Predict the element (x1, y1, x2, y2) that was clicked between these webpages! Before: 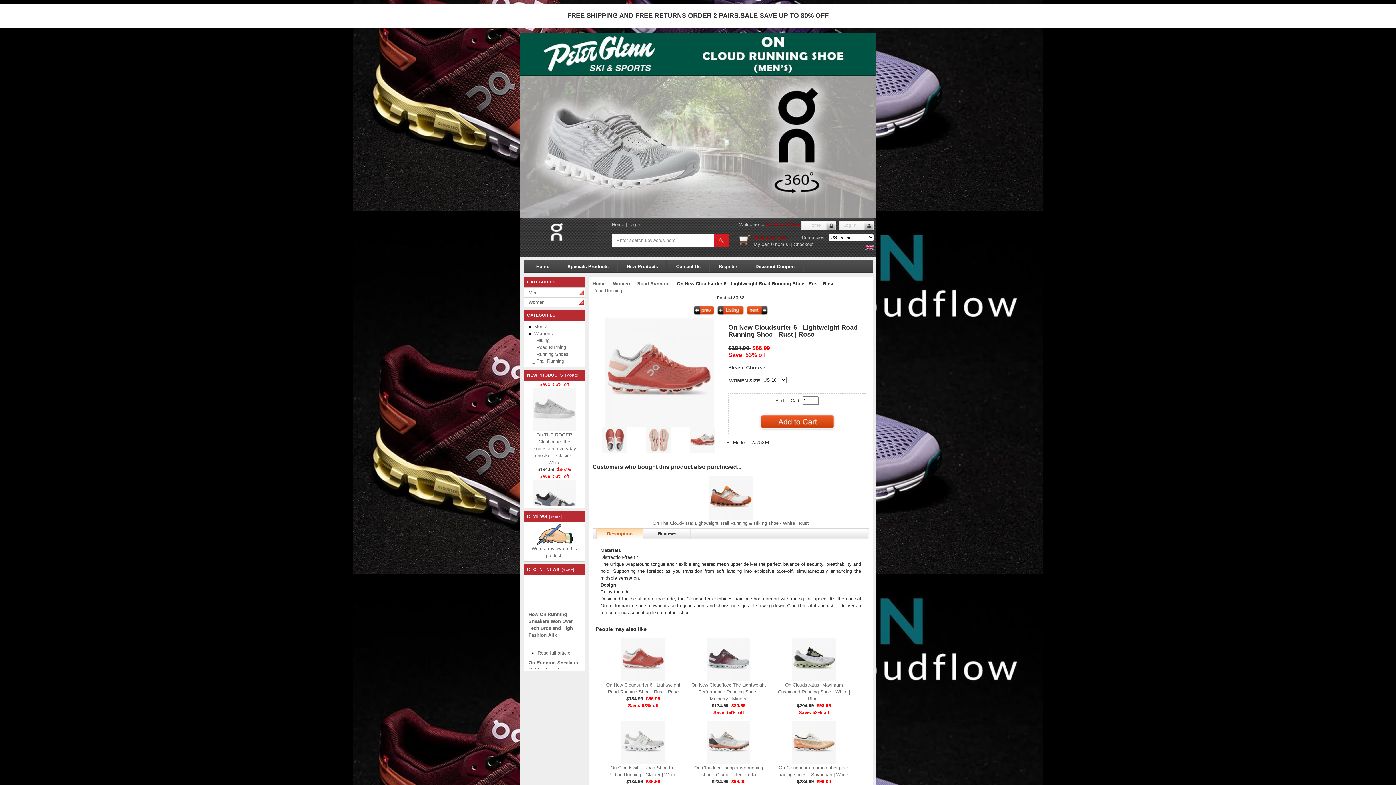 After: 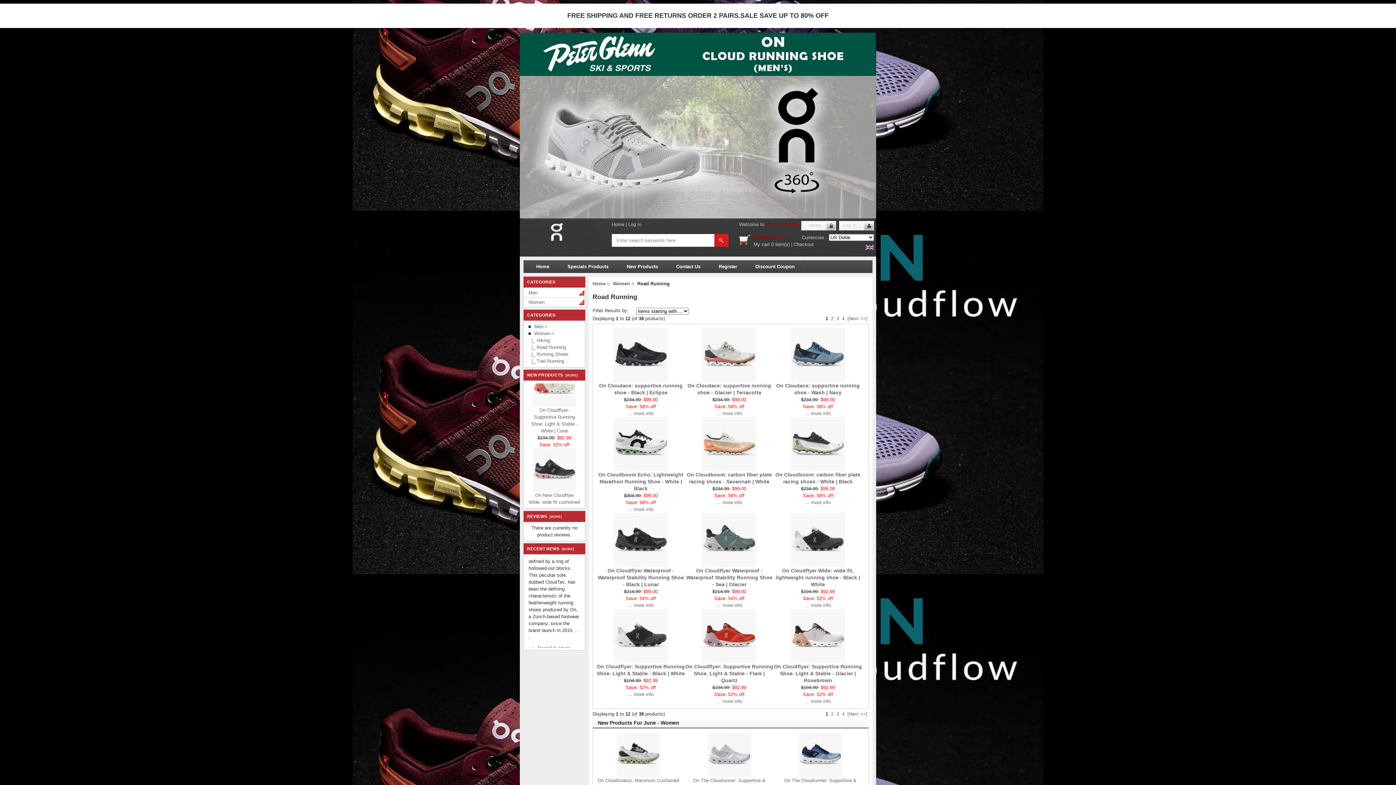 Action: label:   |_ Road Running bbox: (528, 344, 566, 350)